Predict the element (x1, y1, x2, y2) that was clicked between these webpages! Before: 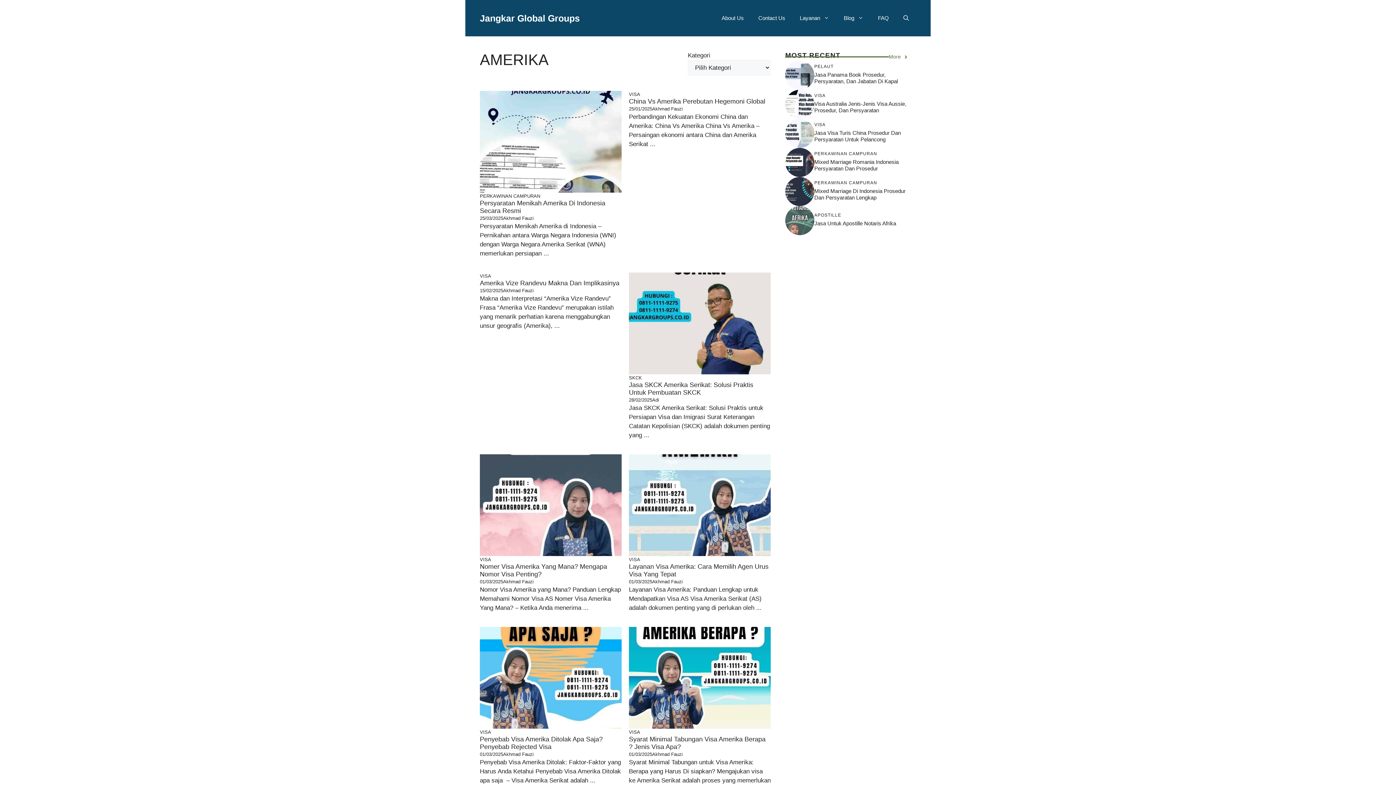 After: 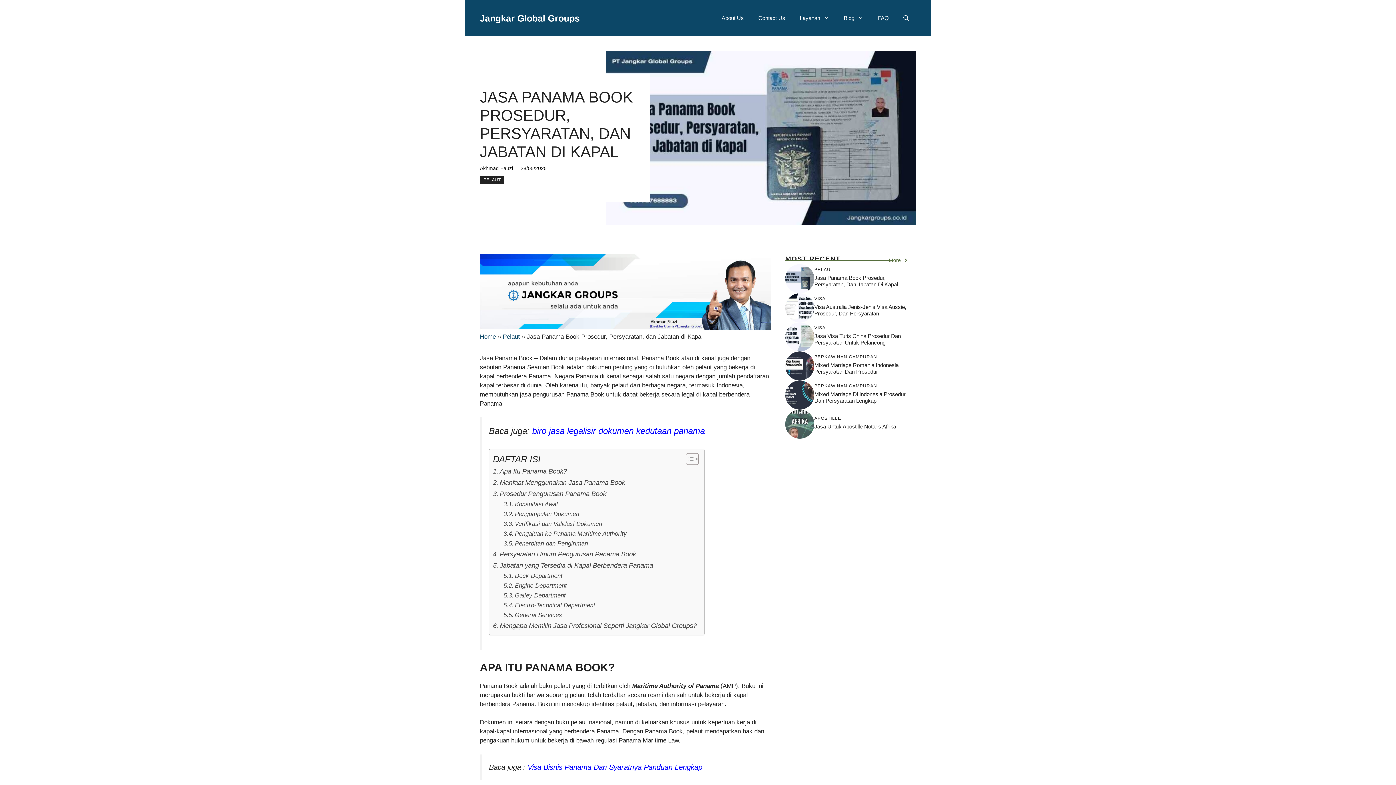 Action: bbox: (785, 71, 814, 78)